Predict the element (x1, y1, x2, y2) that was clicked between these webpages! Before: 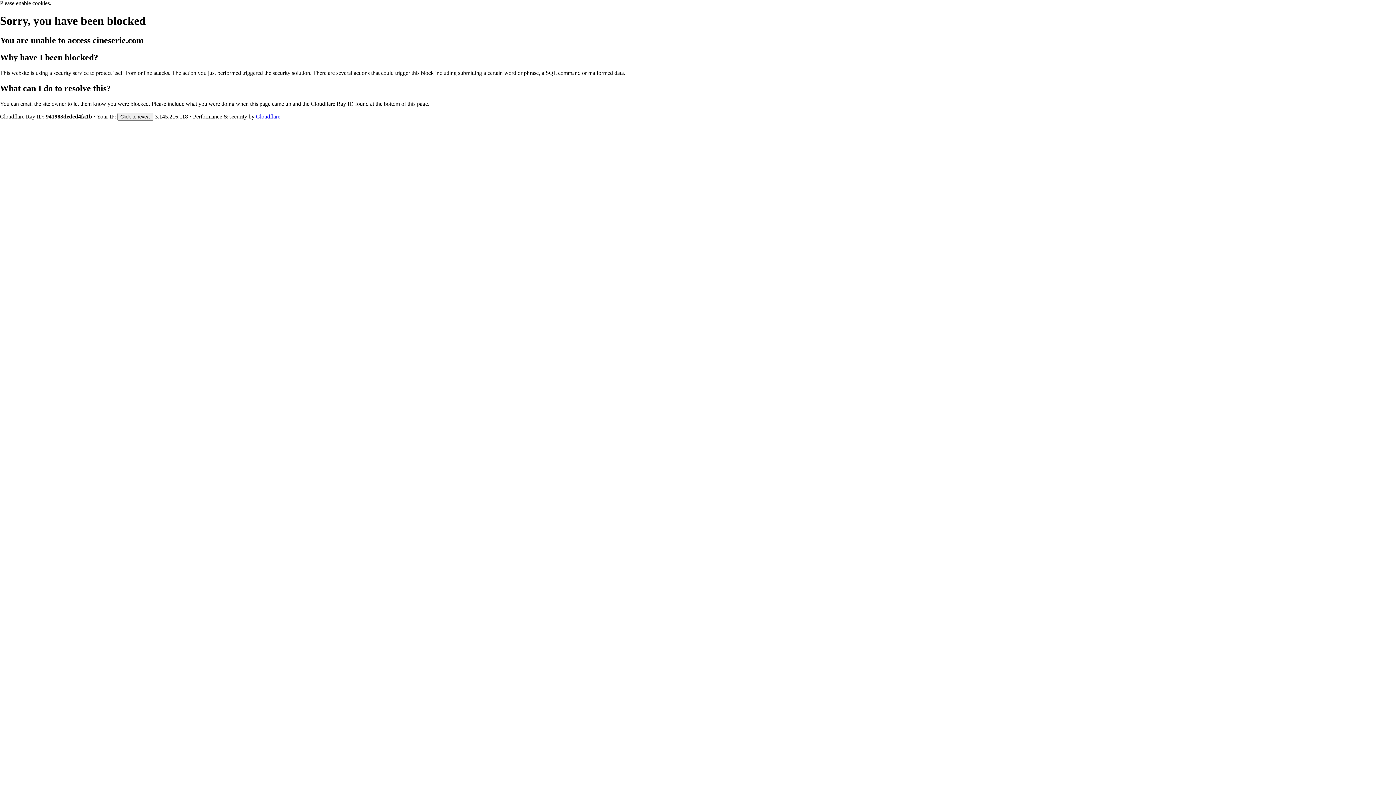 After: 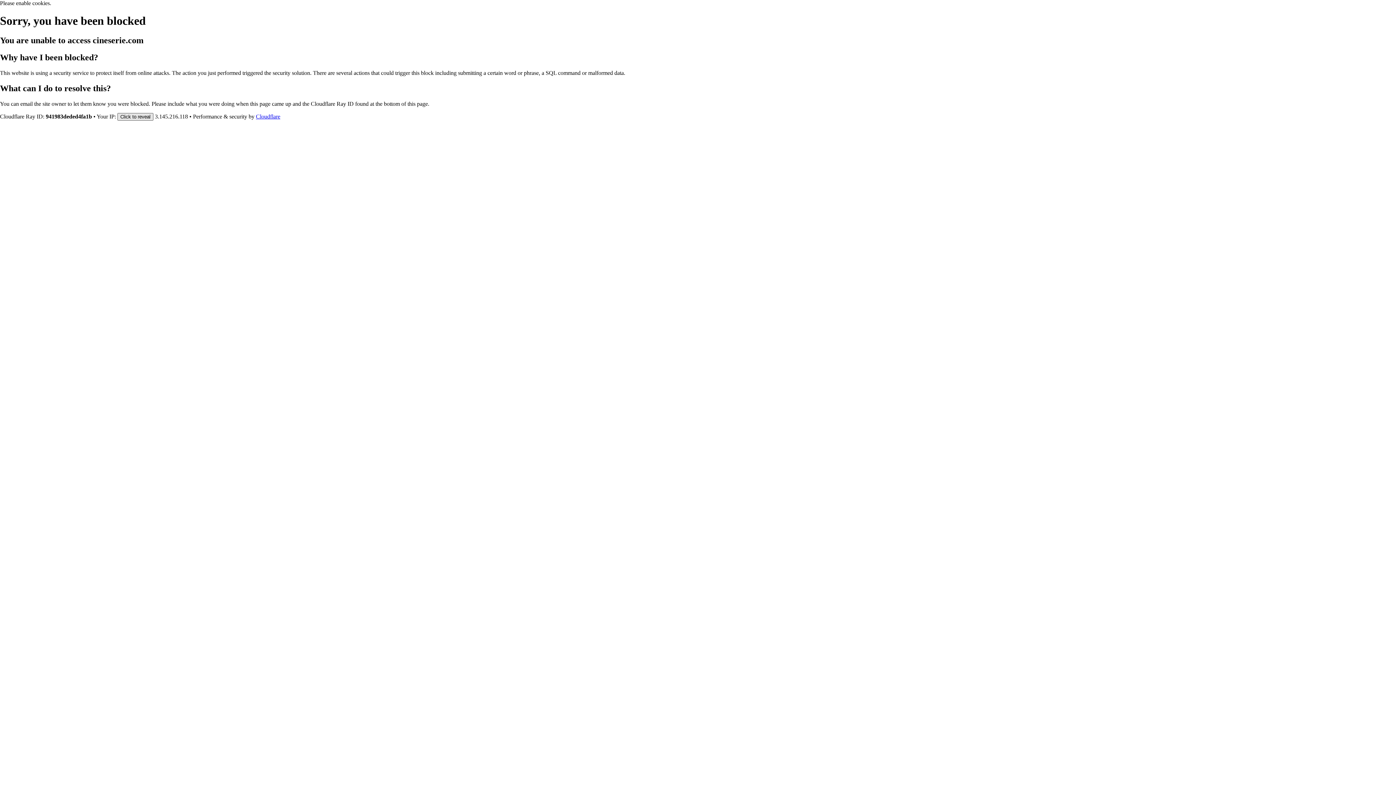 Action: bbox: (117, 112, 153, 120) label: Click to reveal